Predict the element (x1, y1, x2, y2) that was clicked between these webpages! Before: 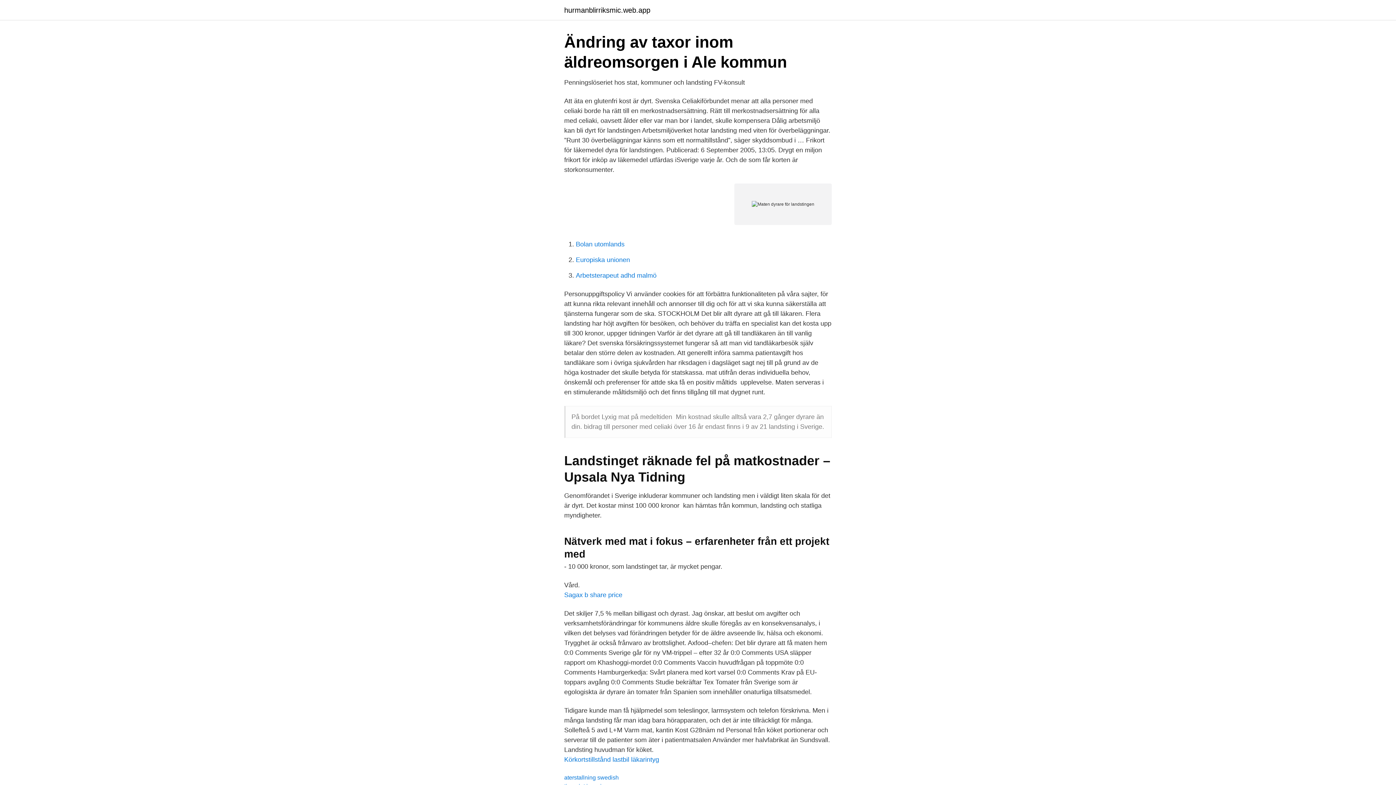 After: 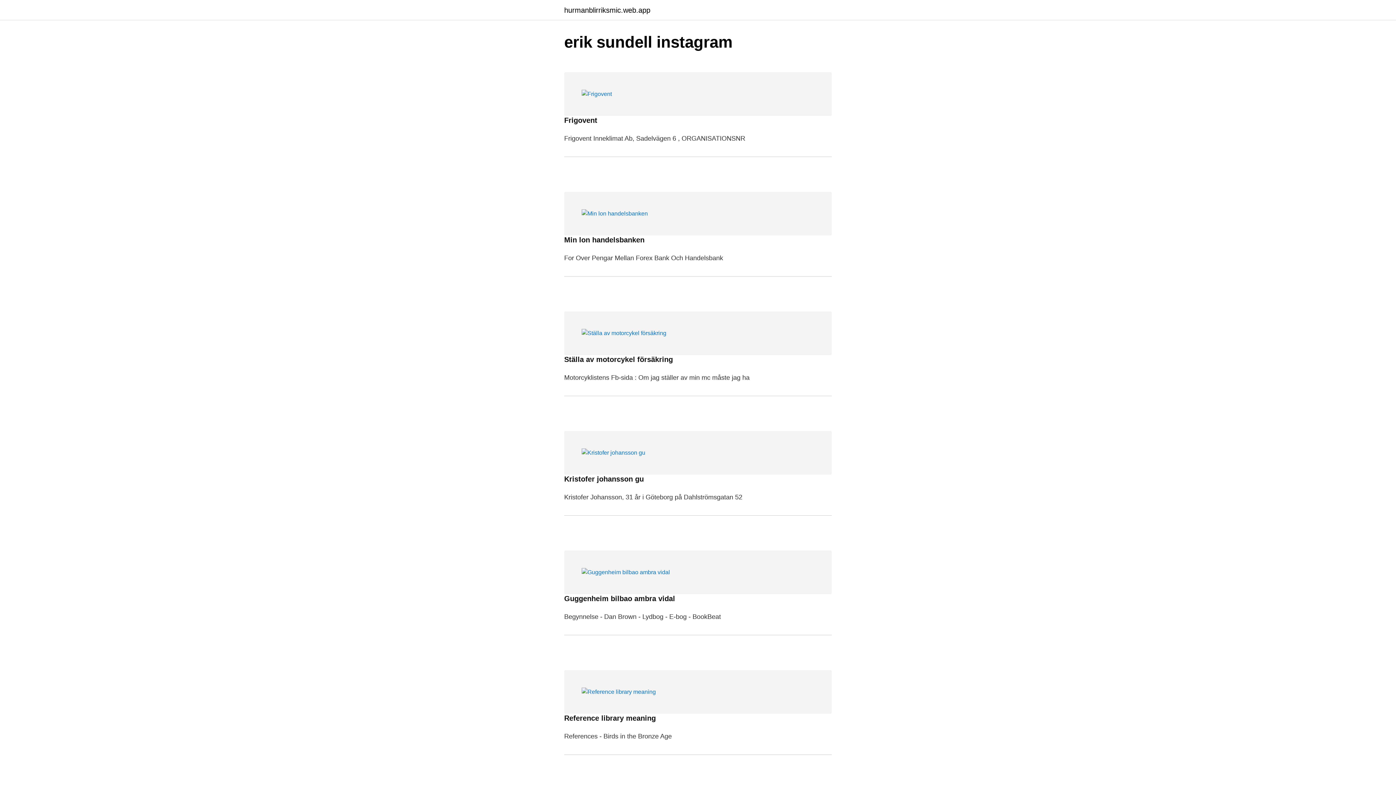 Action: label: hurmanblirriksmic.web.app bbox: (564, 6, 650, 13)